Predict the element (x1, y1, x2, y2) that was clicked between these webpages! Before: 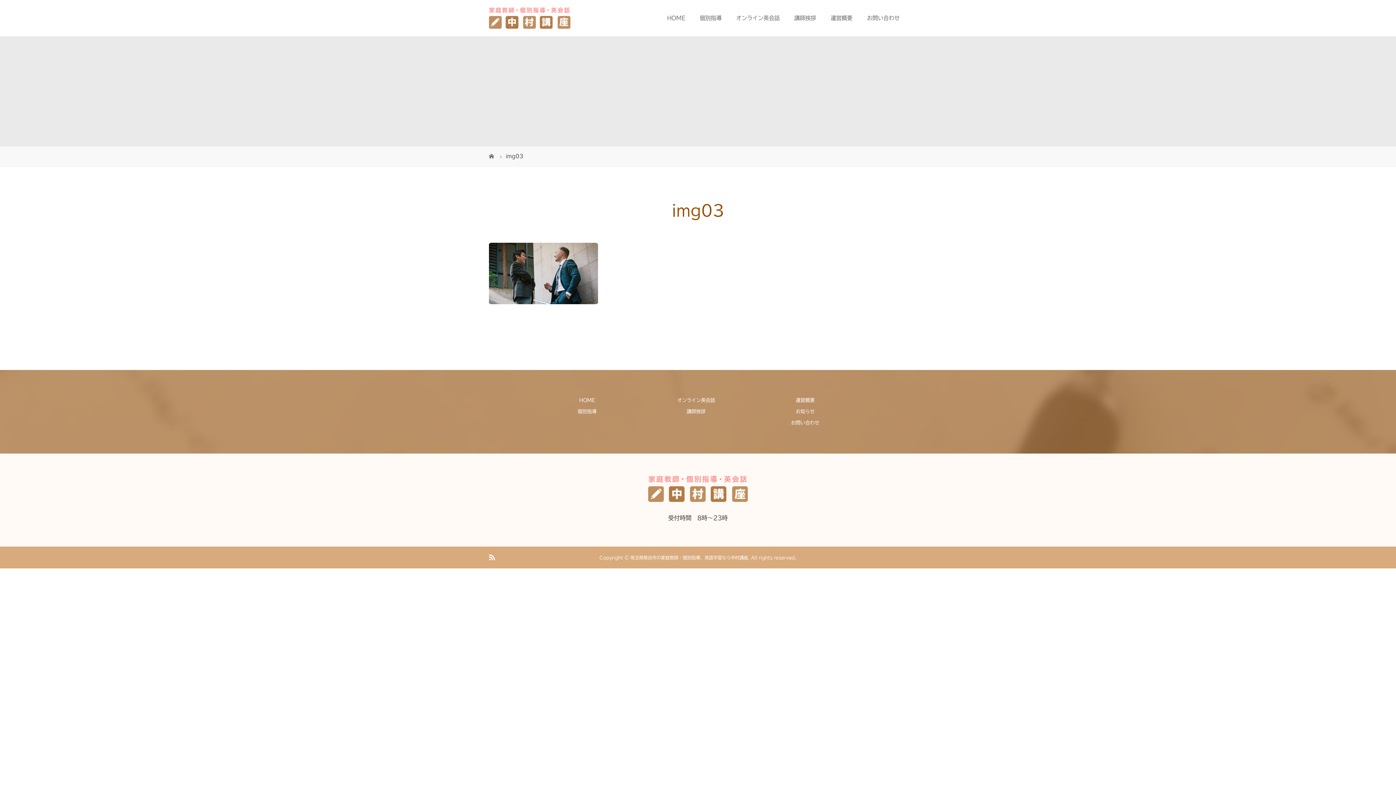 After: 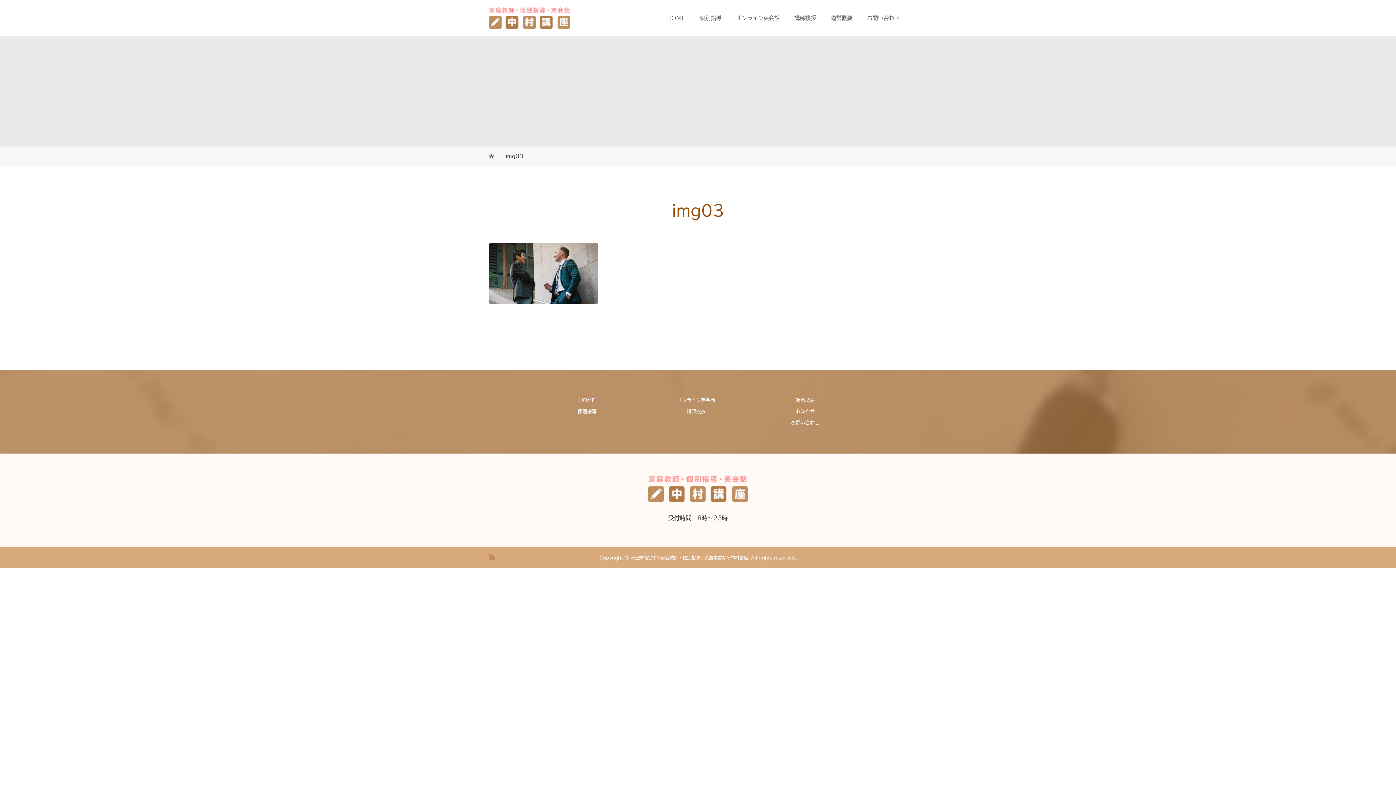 Action: bbox: (489, 554, 495, 560)